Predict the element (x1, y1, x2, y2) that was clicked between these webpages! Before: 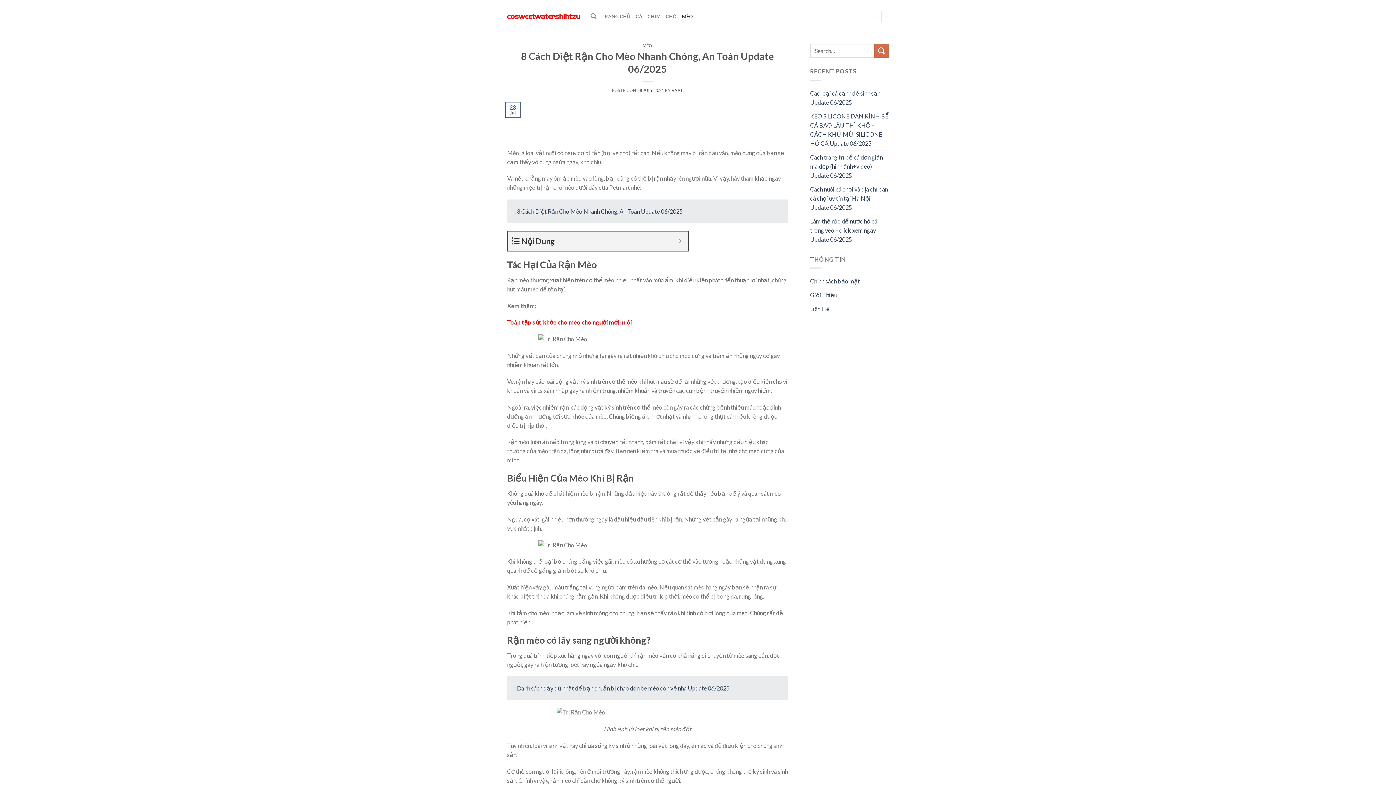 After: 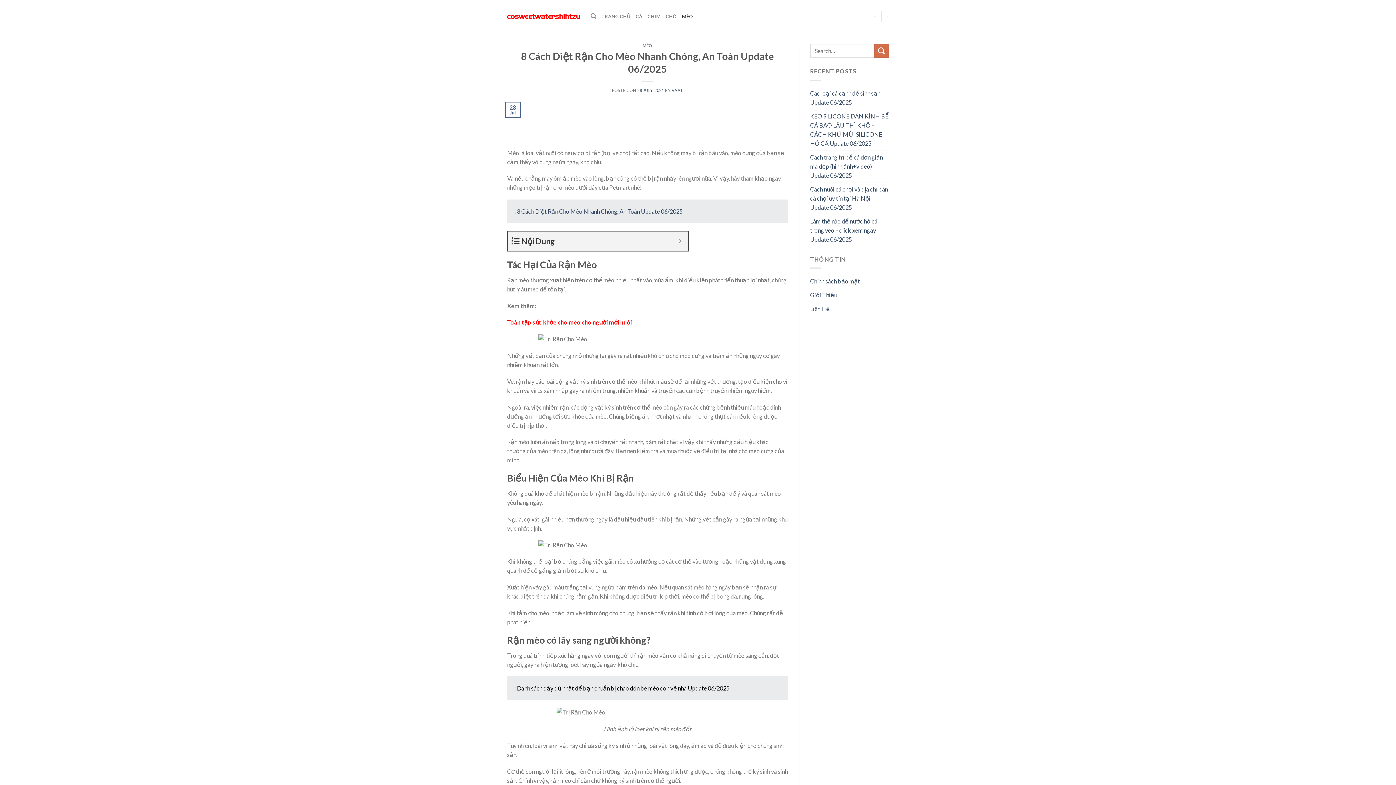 Action: label: Danh sách đầy đủ nhất để bạn chuẩn bị chào đón bé mèo con về nhà Update 06/2025 bbox: (517, 685, 729, 692)